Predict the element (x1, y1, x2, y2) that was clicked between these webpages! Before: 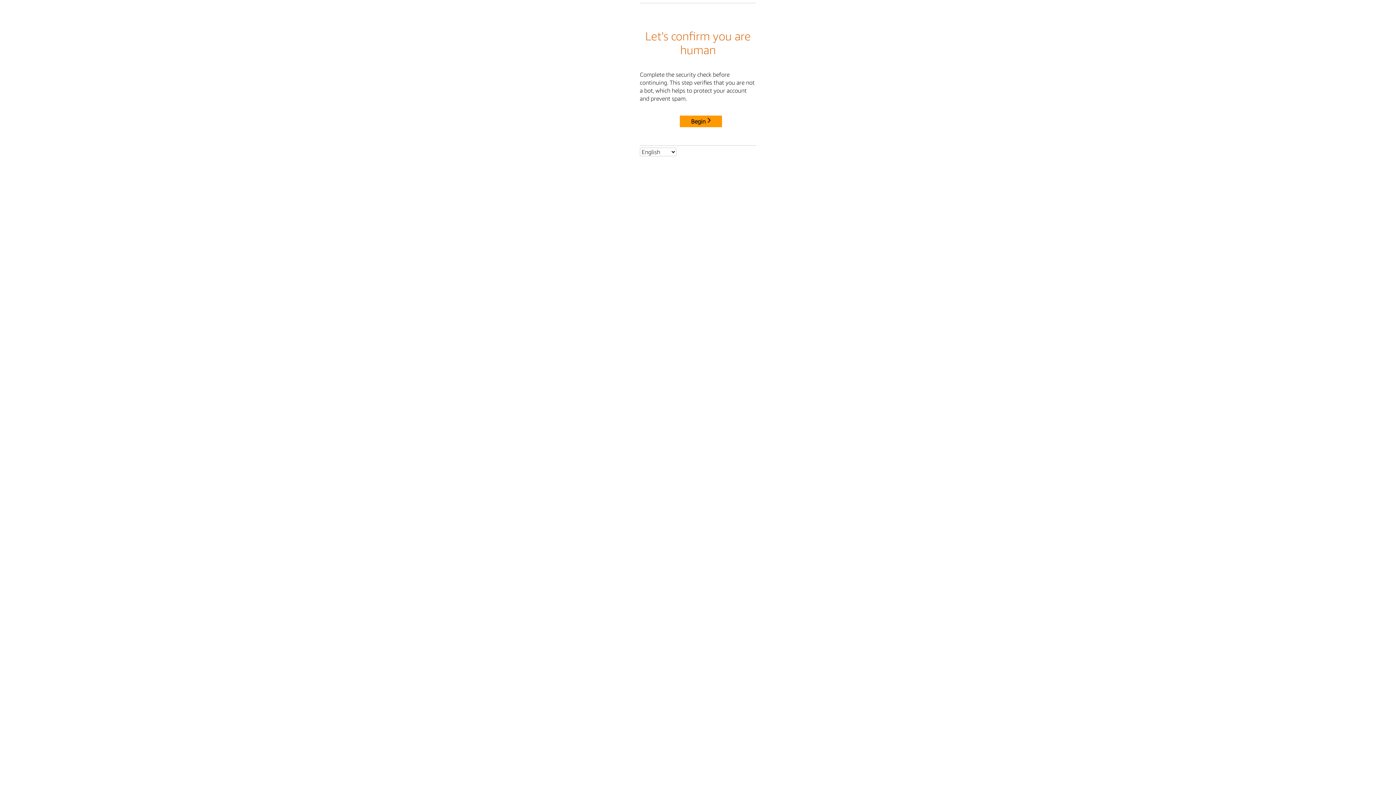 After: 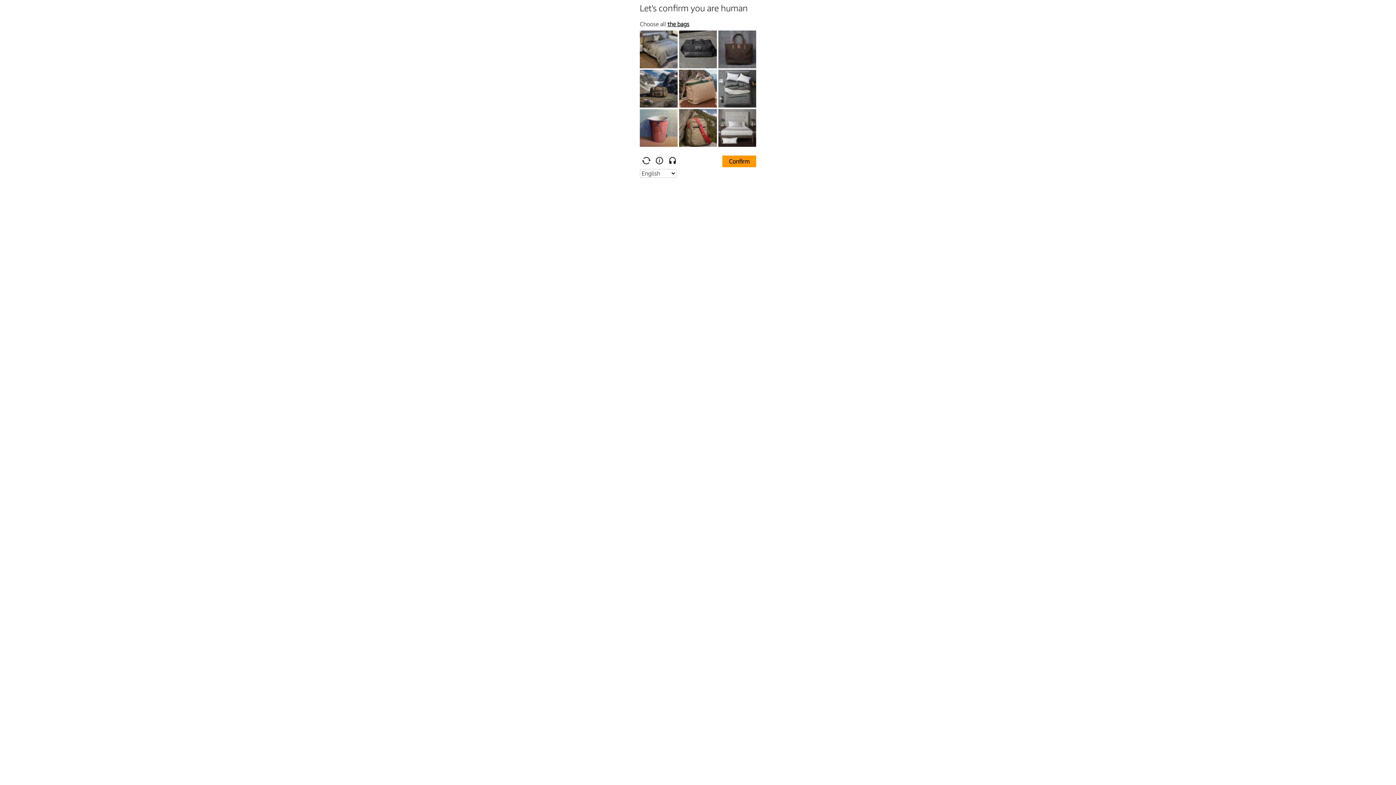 Action: bbox: (680, 115, 722, 127) label: Begin